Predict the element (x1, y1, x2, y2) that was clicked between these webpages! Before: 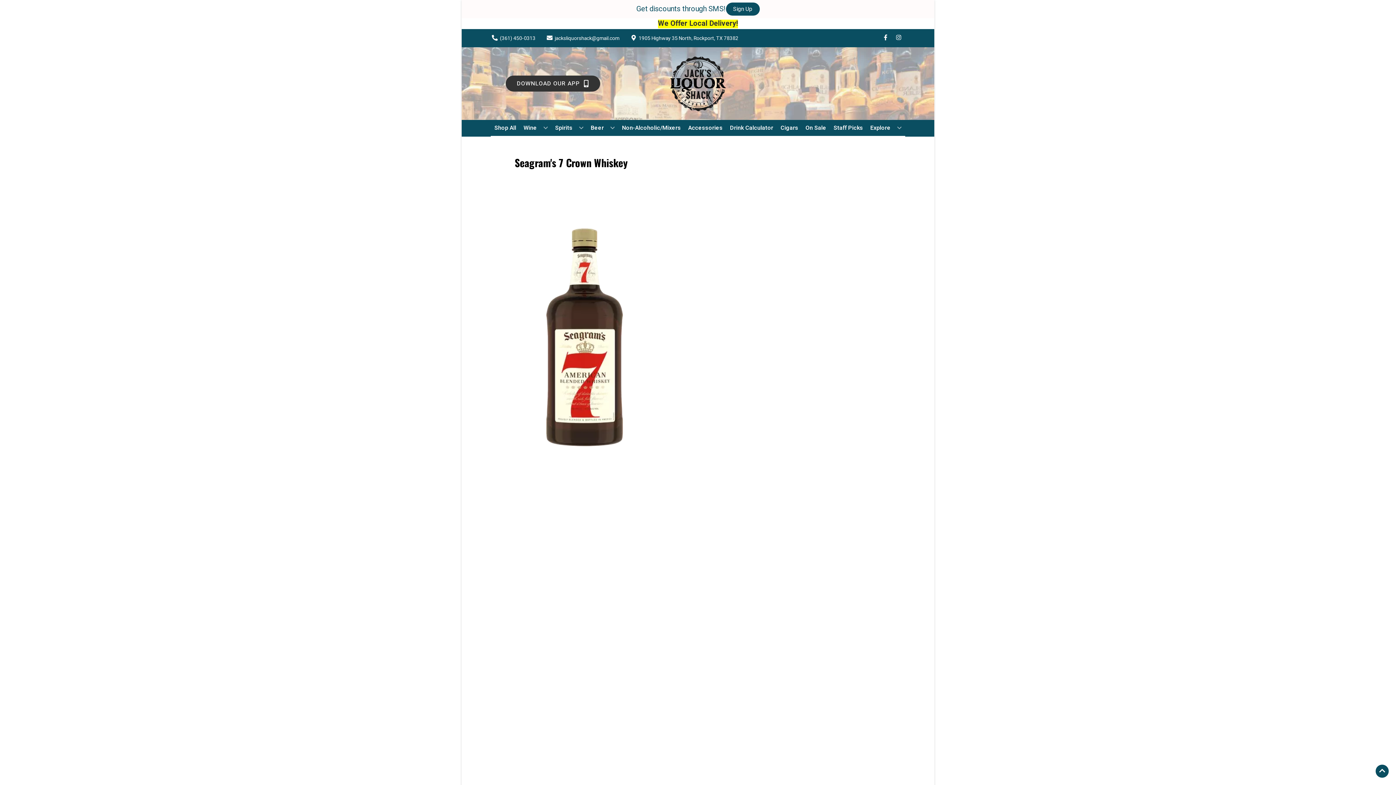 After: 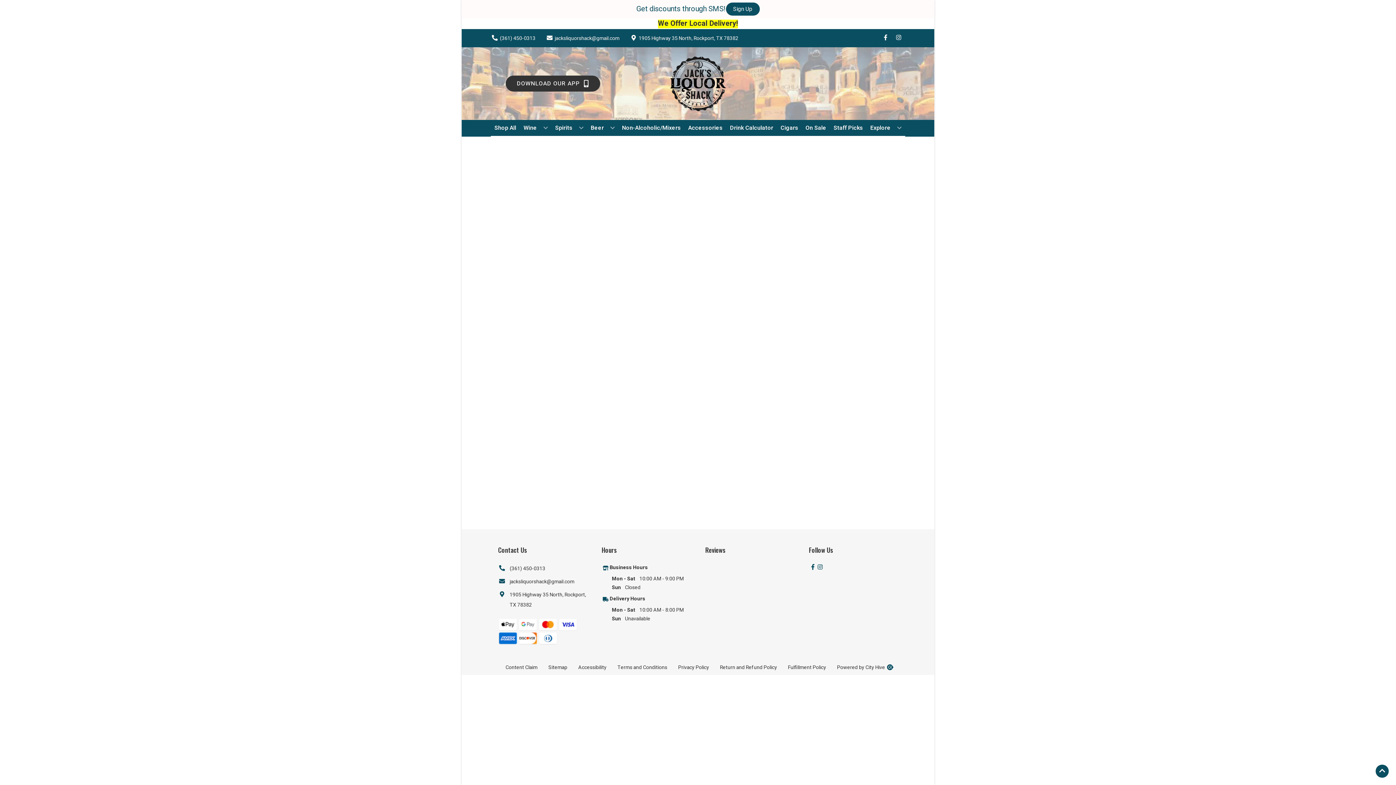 Action: label: Accessories bbox: (685, 120, 725, 136)